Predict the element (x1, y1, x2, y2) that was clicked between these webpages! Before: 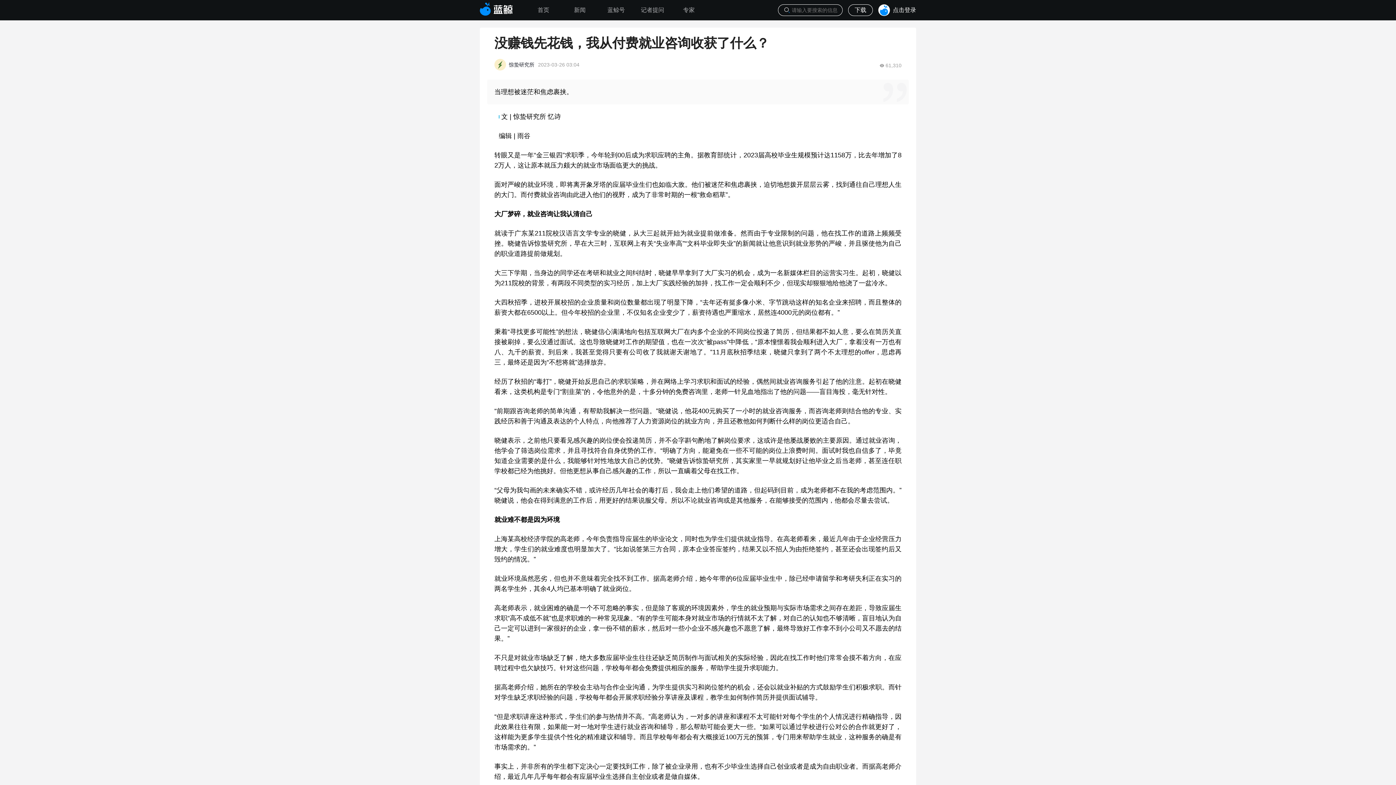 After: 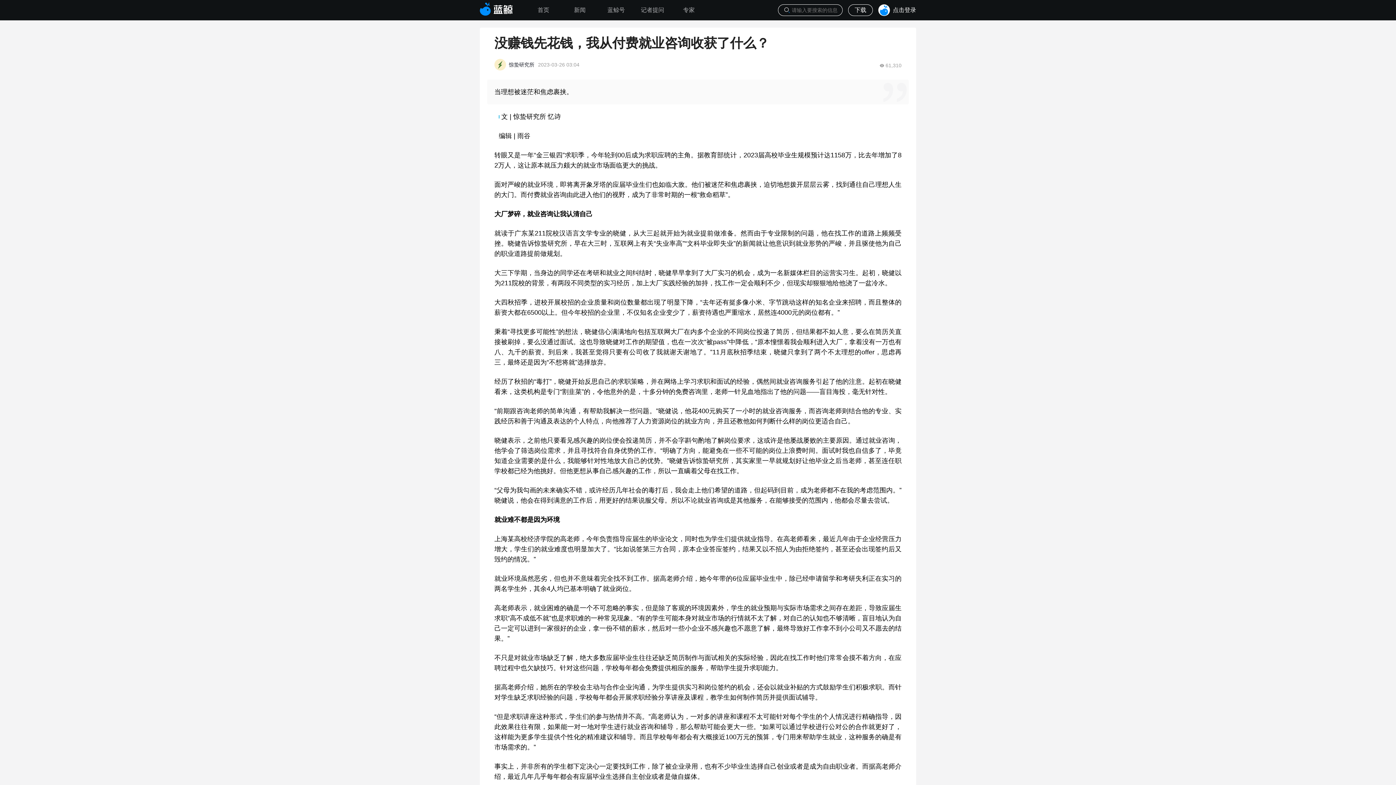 Action: label: 蓝鲸号 bbox: (598, 0, 634, 20)